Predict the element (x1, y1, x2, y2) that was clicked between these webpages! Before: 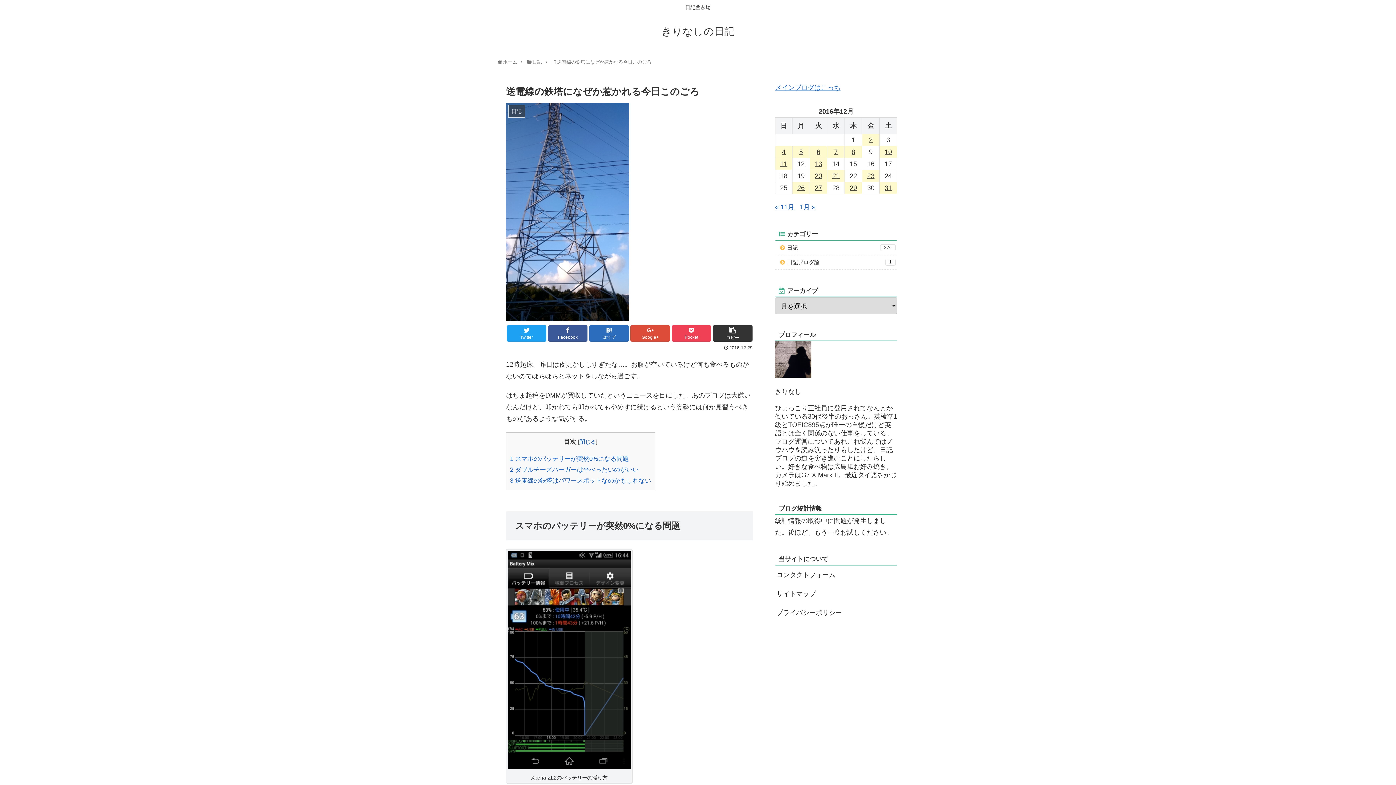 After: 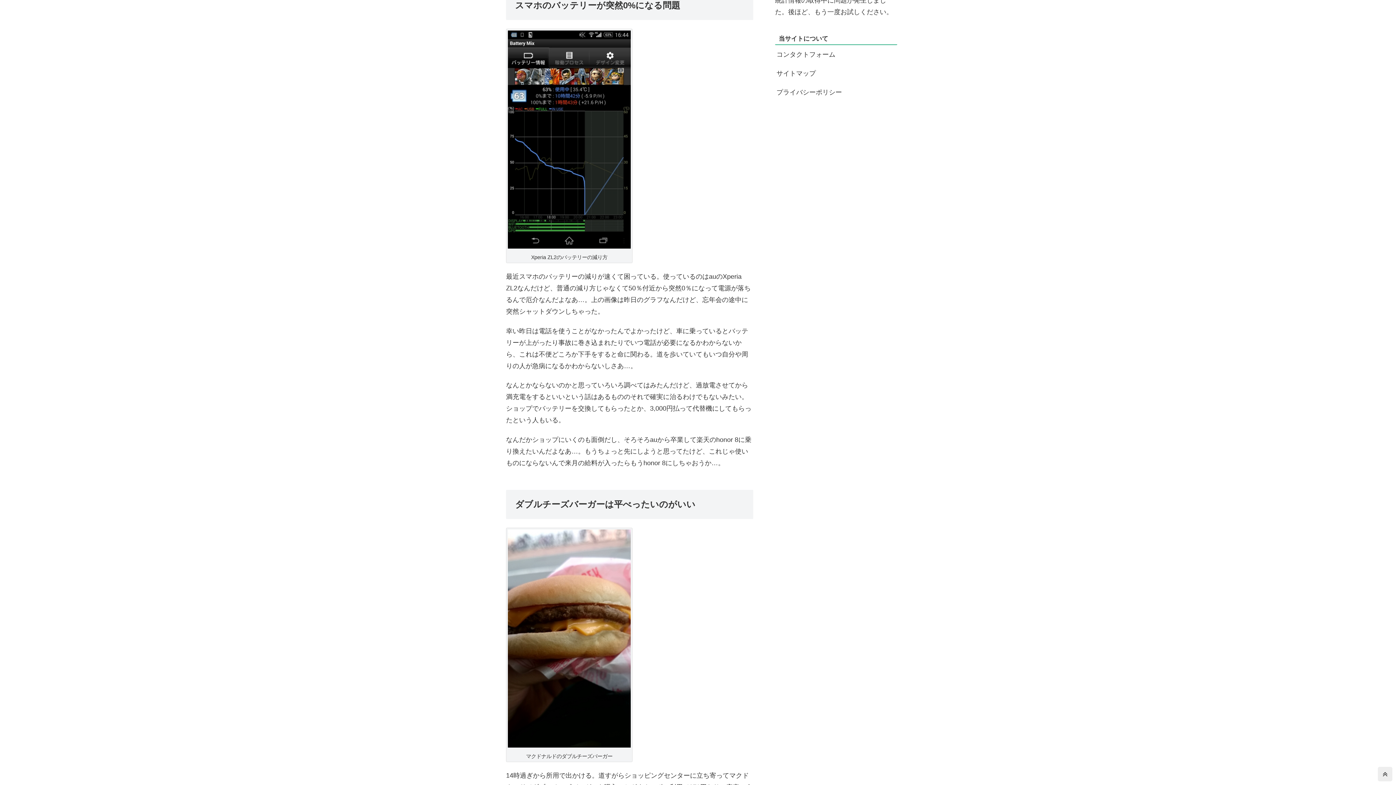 Action: bbox: (510, 455, 629, 462) label: 1 スマホのバッテリーが突然0%になる問題